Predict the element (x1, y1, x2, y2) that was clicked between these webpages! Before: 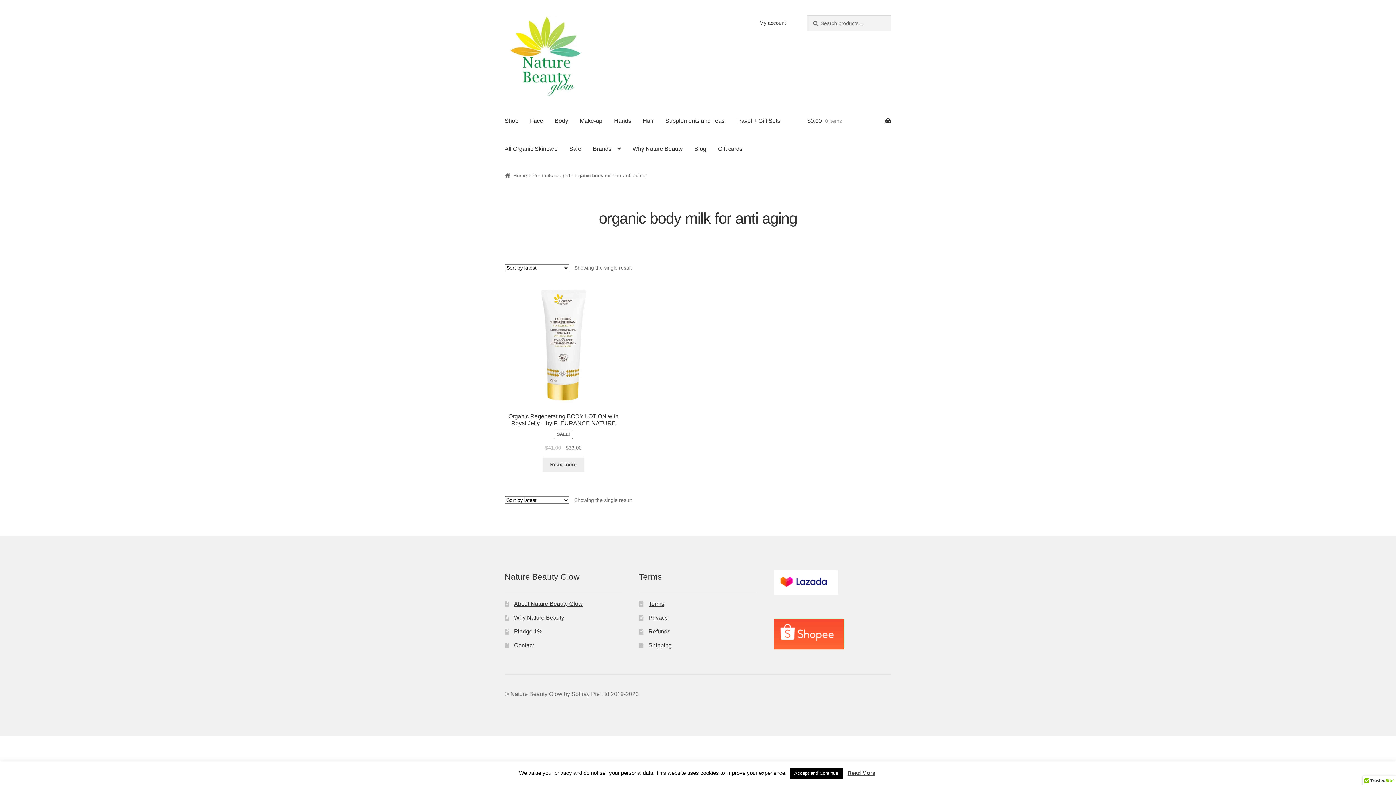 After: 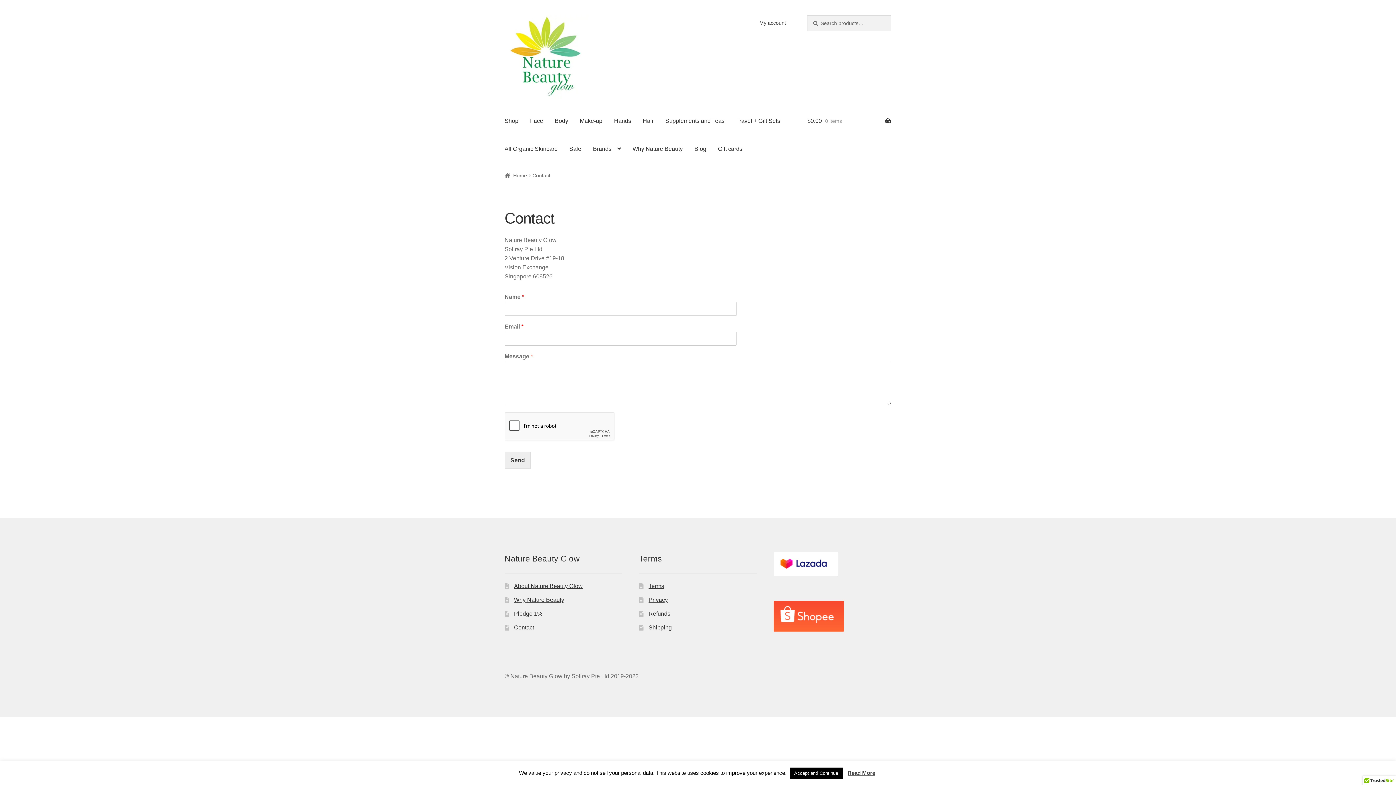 Action: bbox: (514, 642, 534, 648) label: Contact